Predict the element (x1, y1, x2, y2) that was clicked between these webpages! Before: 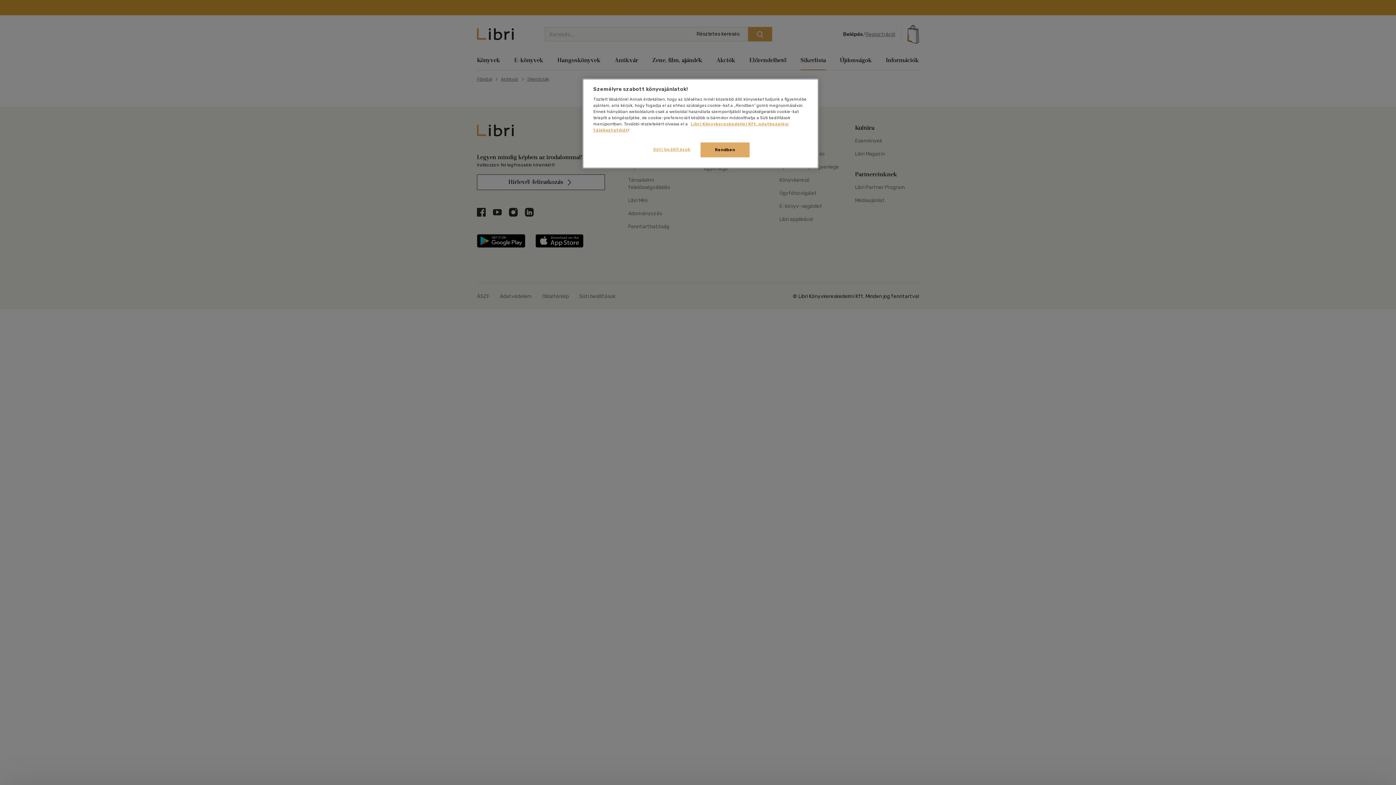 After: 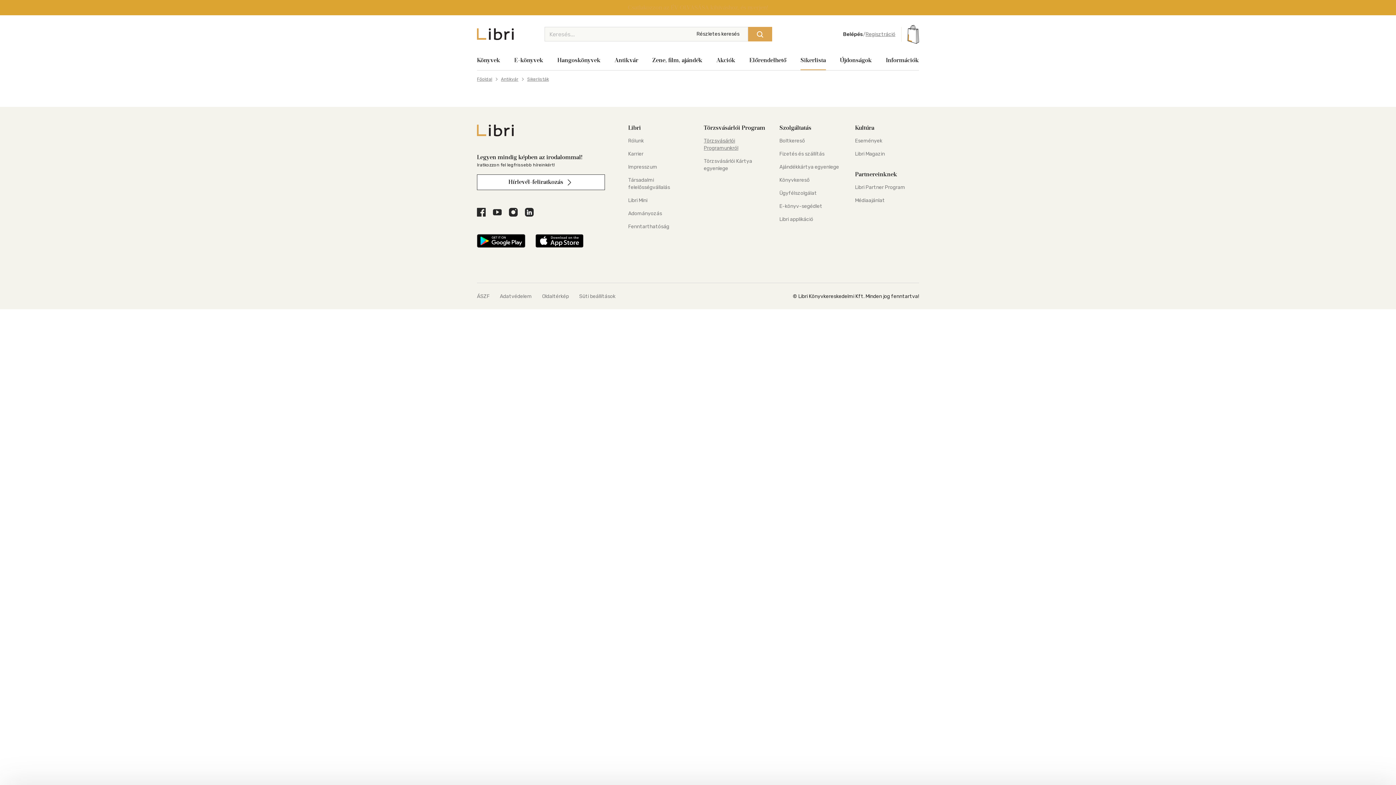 Action: label: Rendben bbox: (700, 142, 749, 157)